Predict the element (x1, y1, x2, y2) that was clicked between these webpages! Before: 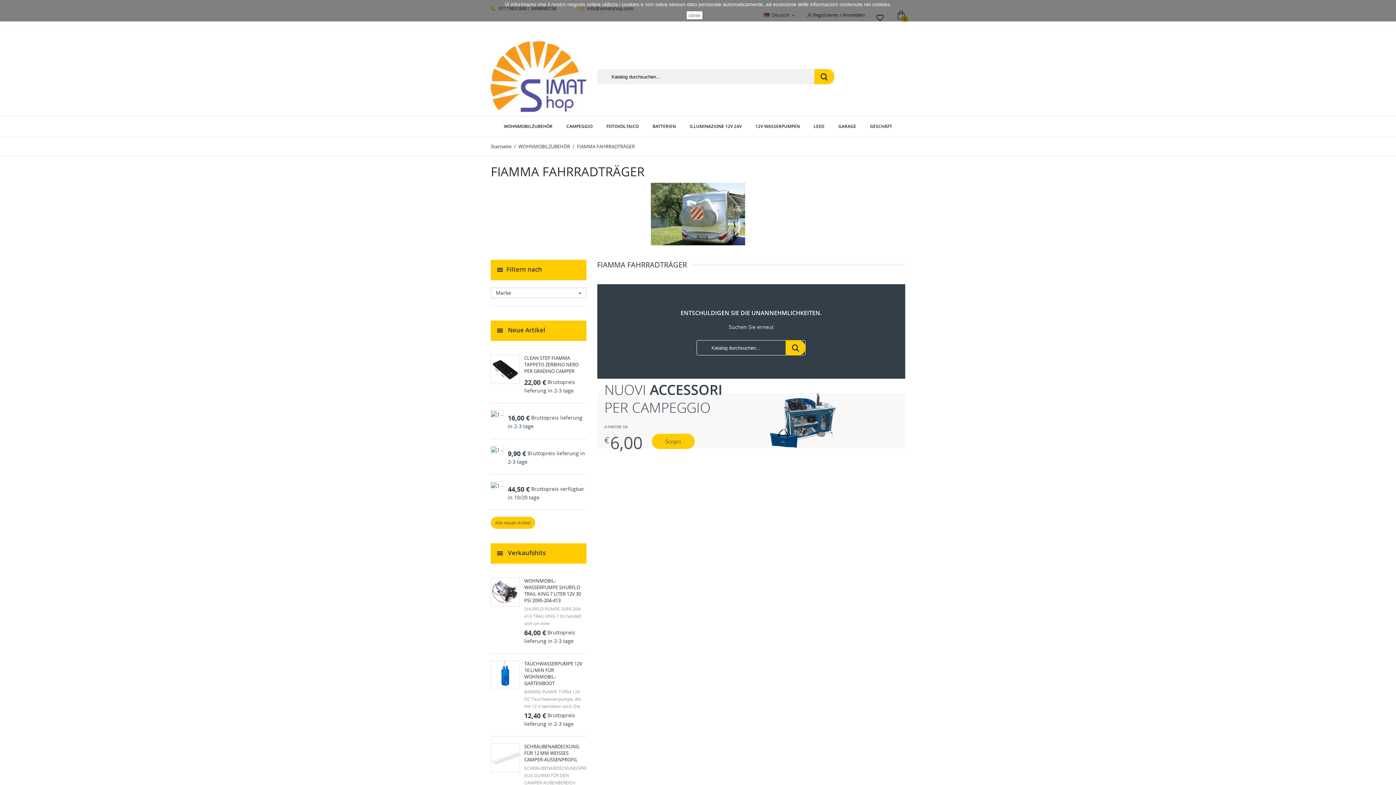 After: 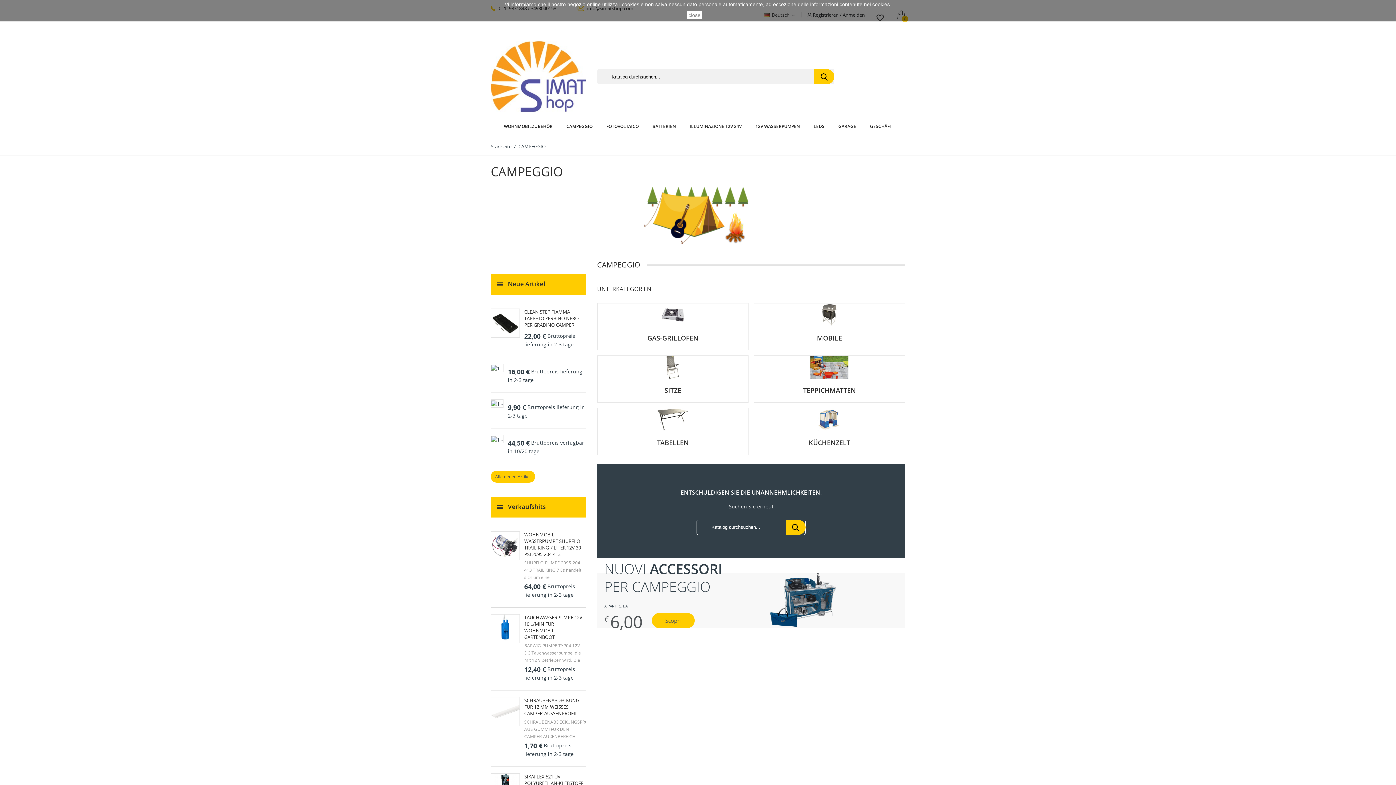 Action: bbox: (560, 116, 598, 136) label: CAMPEGGIO